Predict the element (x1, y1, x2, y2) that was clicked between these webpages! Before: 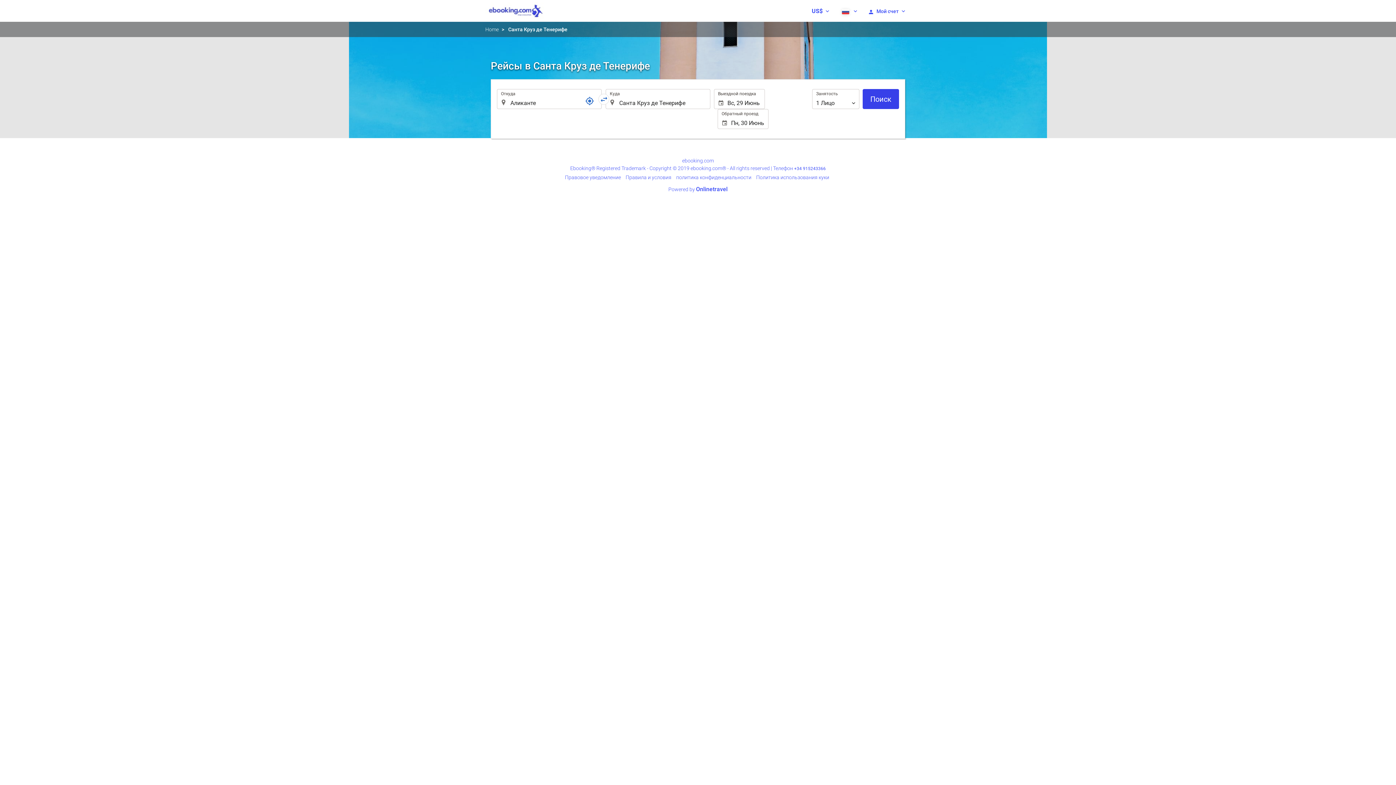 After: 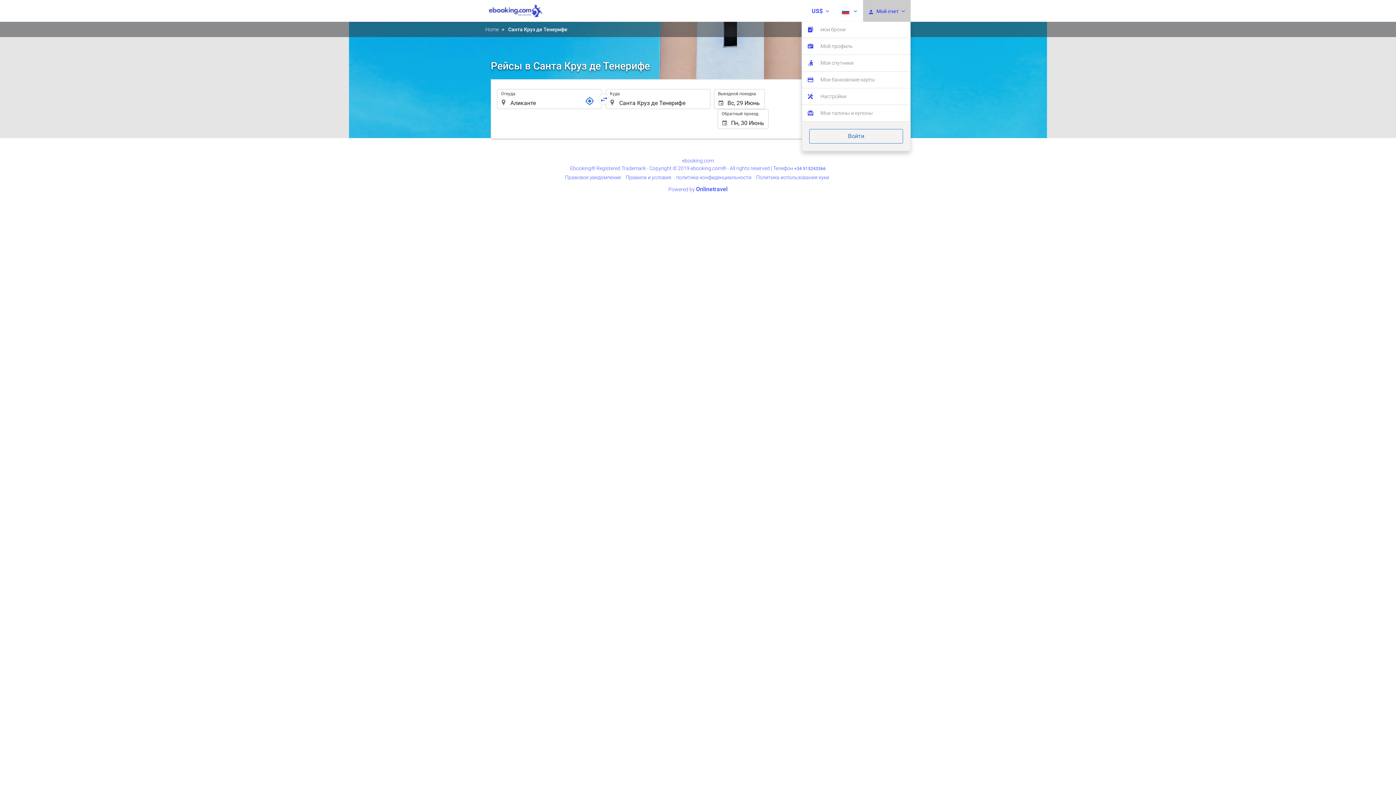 Action: bbox: (863, 0, 910, 21) label:  Мой счет 